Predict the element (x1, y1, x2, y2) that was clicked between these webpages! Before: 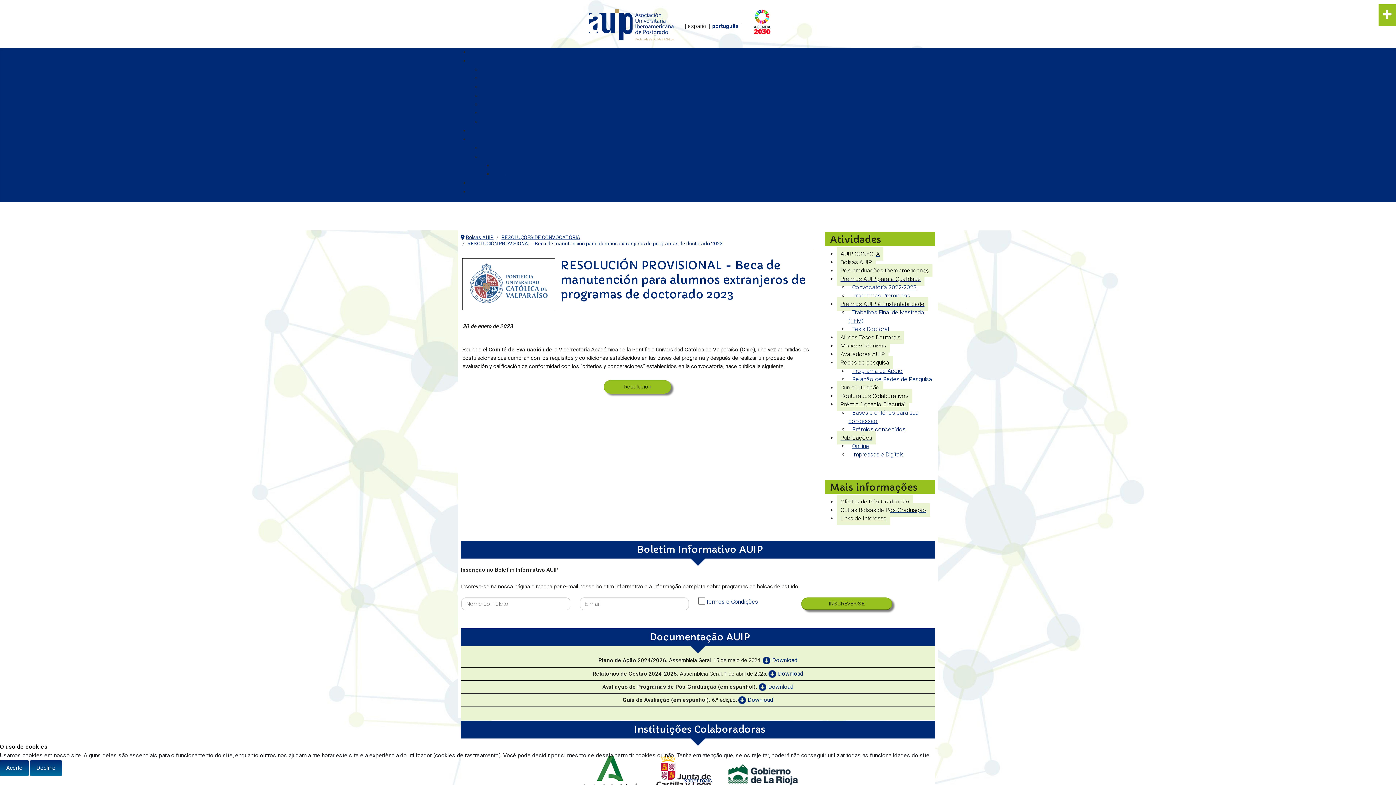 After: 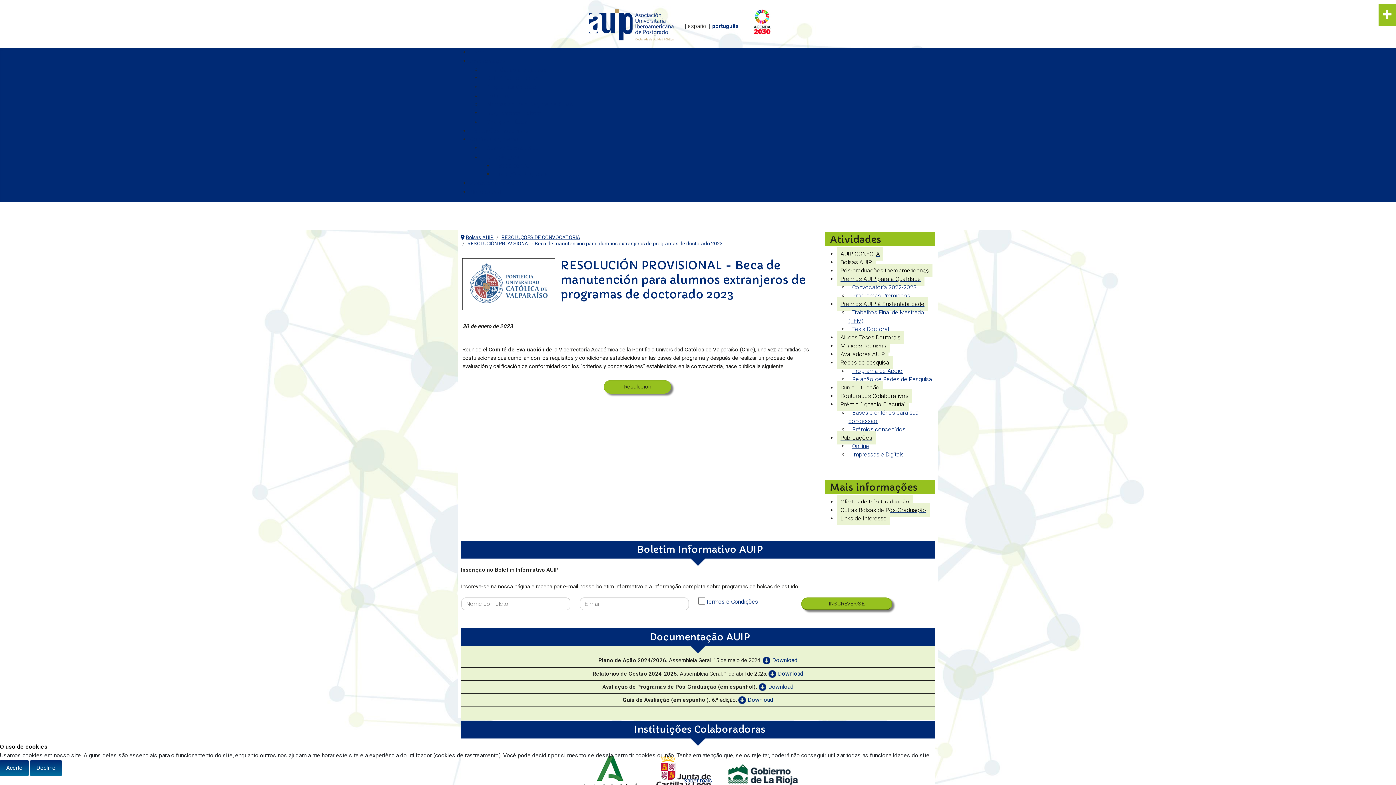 Action: label: Regulamento Eleitoral bbox: (481, 107, 544, 118)